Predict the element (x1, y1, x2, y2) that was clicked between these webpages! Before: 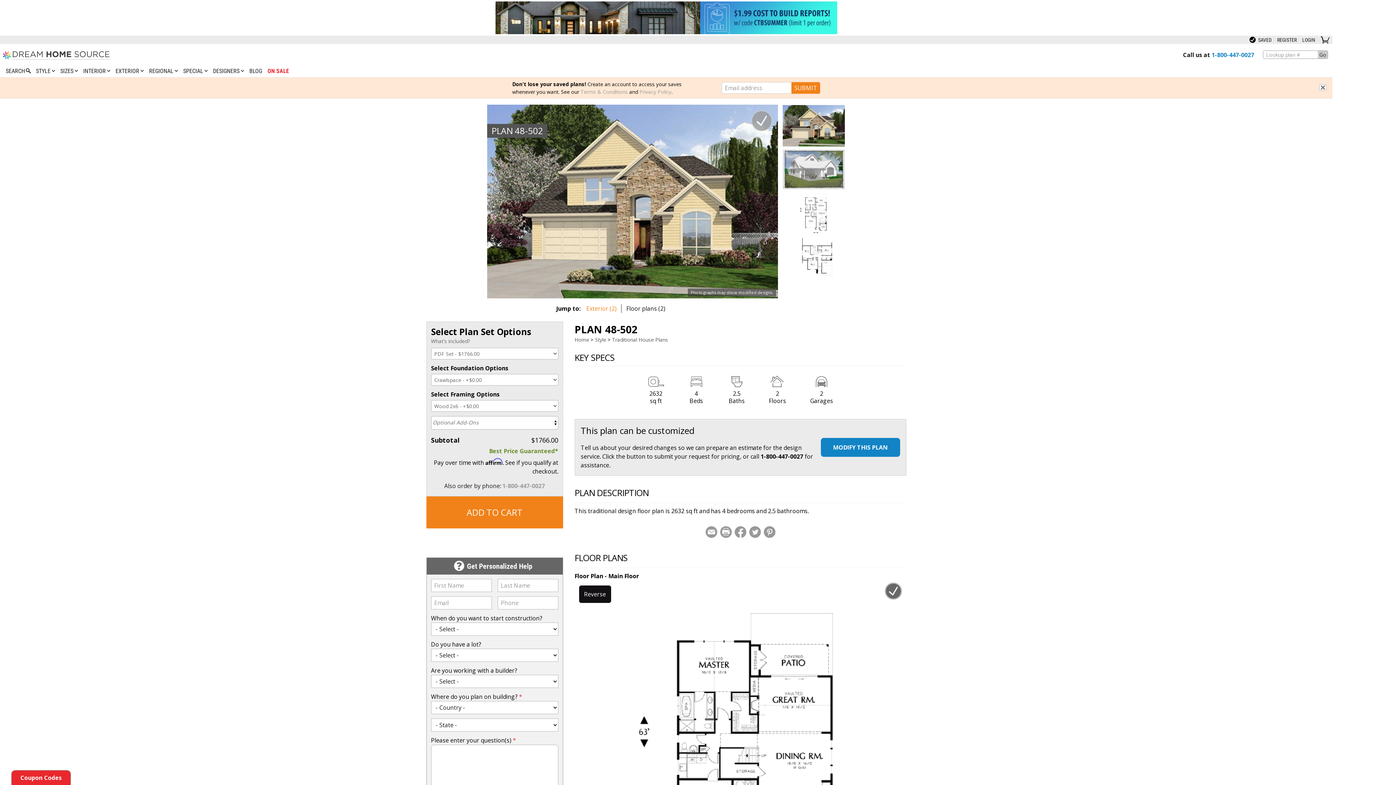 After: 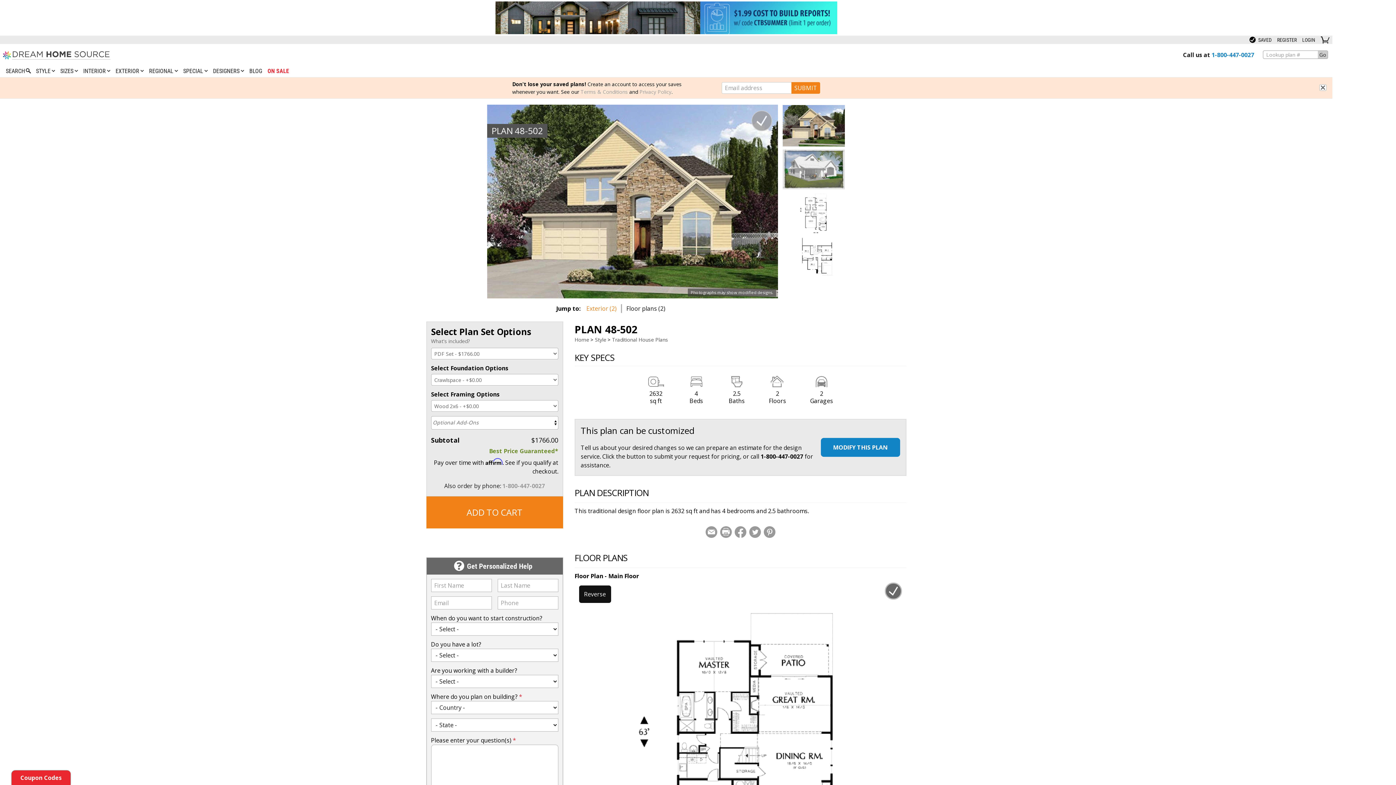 Action: bbox: (704, 526, 718, 538)